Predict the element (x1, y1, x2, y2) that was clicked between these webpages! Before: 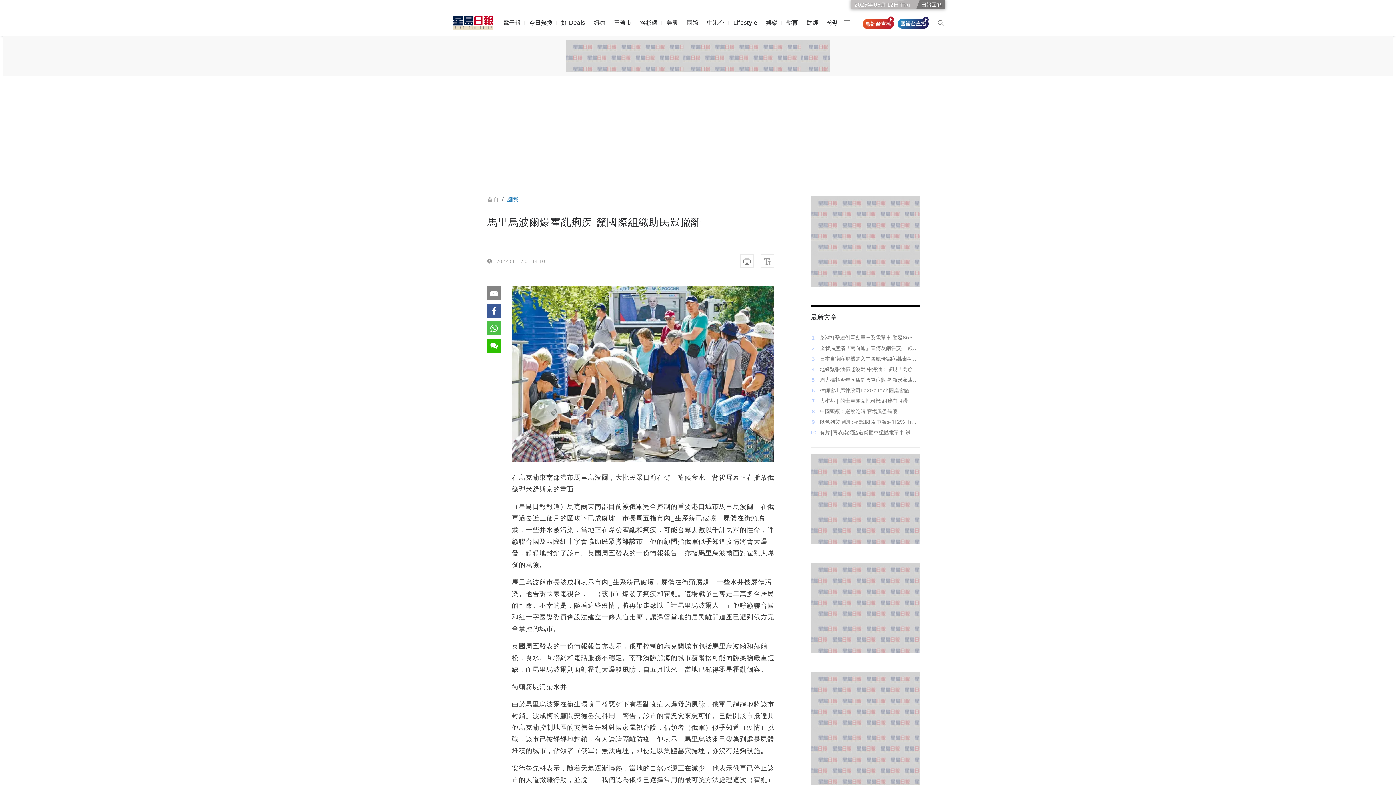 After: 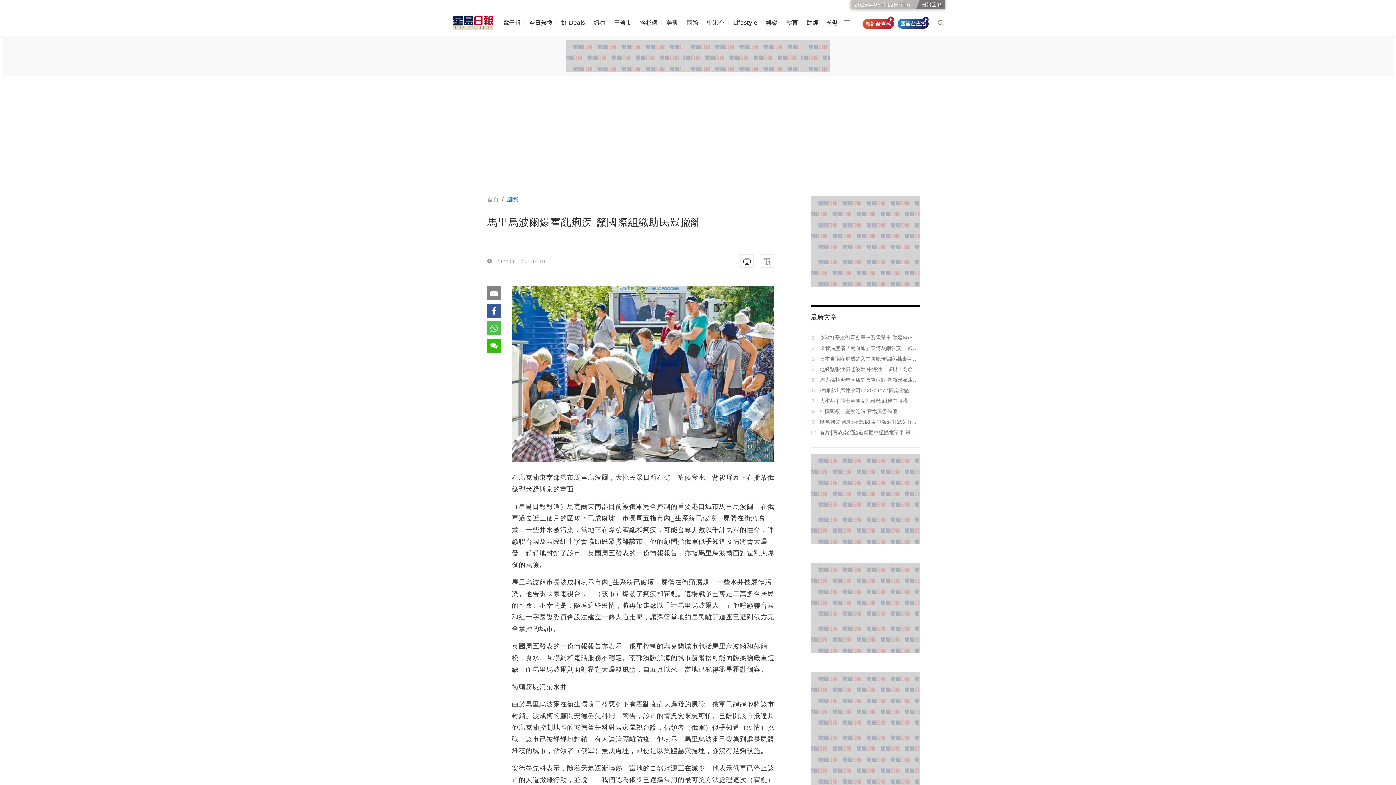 Action: bbox: (740, 254, 753, 268)